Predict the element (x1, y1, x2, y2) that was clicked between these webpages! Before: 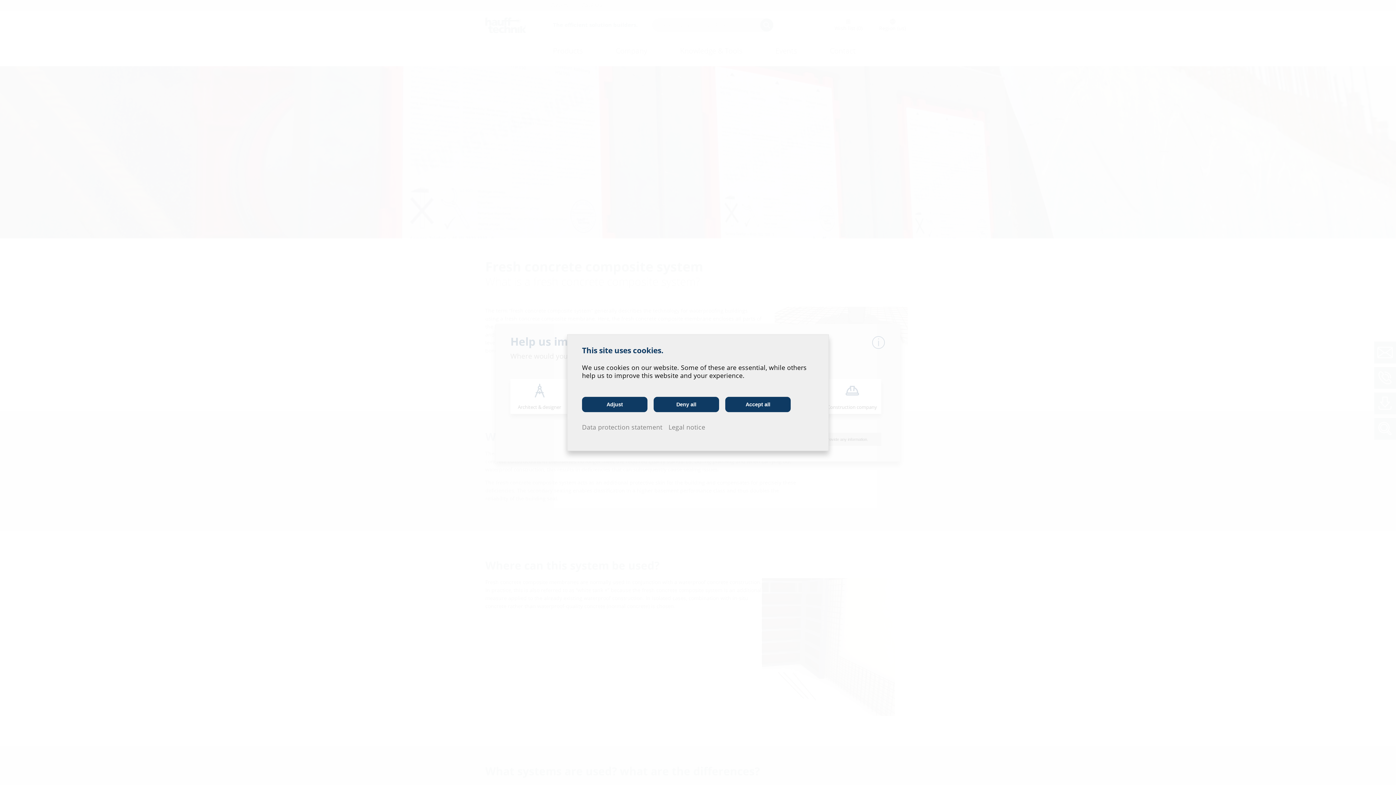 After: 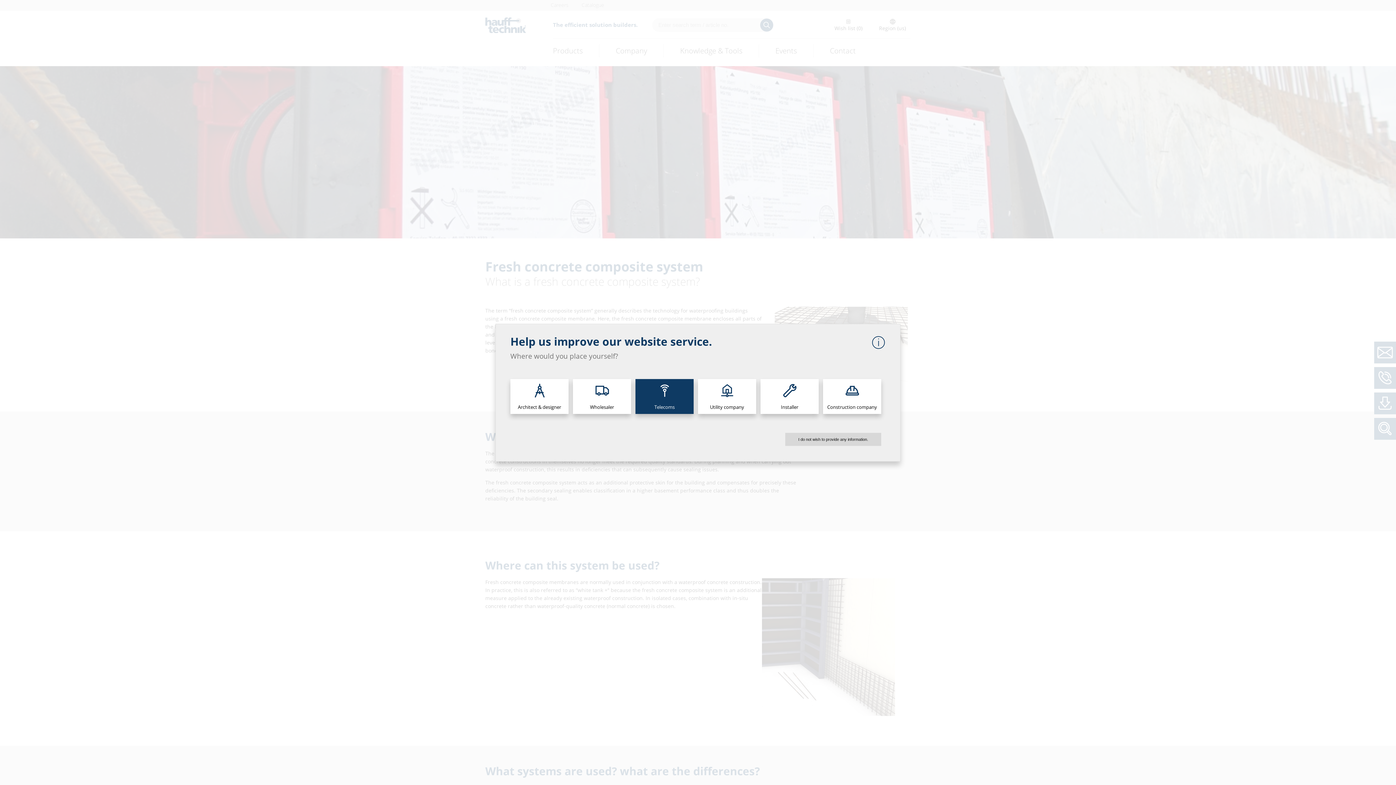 Action: bbox: (653, 396, 719, 412) label: Deny all